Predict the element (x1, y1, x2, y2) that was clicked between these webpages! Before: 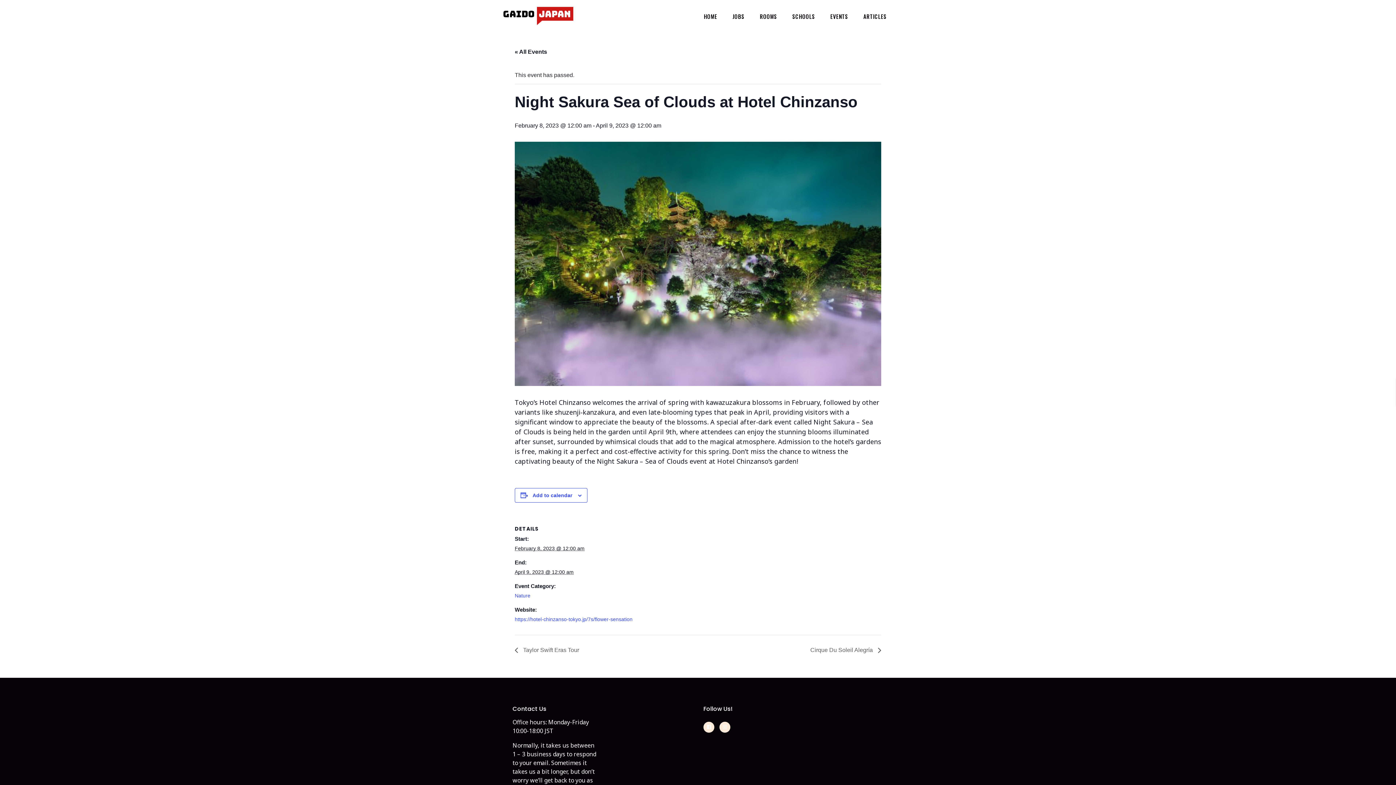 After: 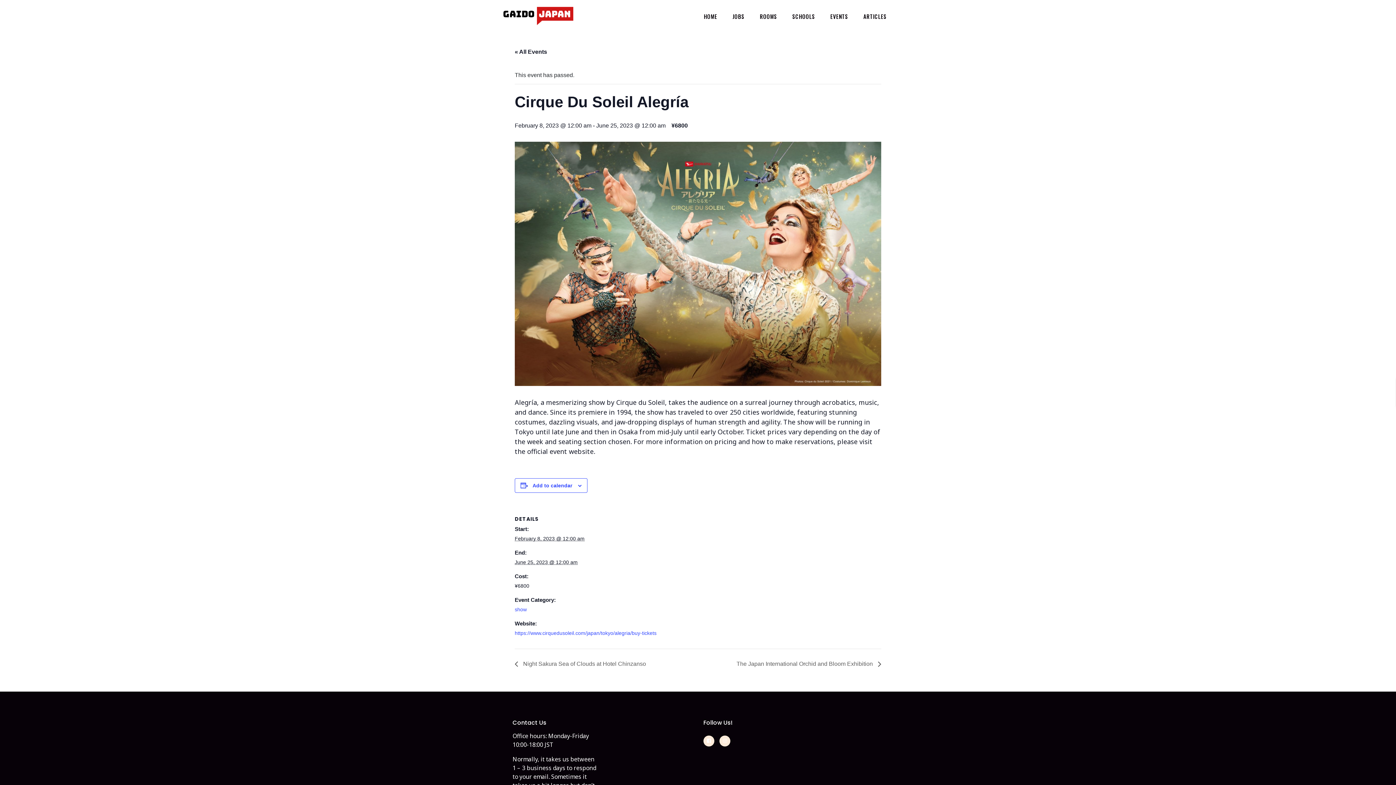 Action: label: Cirque Du Soleil Alegría  bbox: (806, 647, 881, 653)